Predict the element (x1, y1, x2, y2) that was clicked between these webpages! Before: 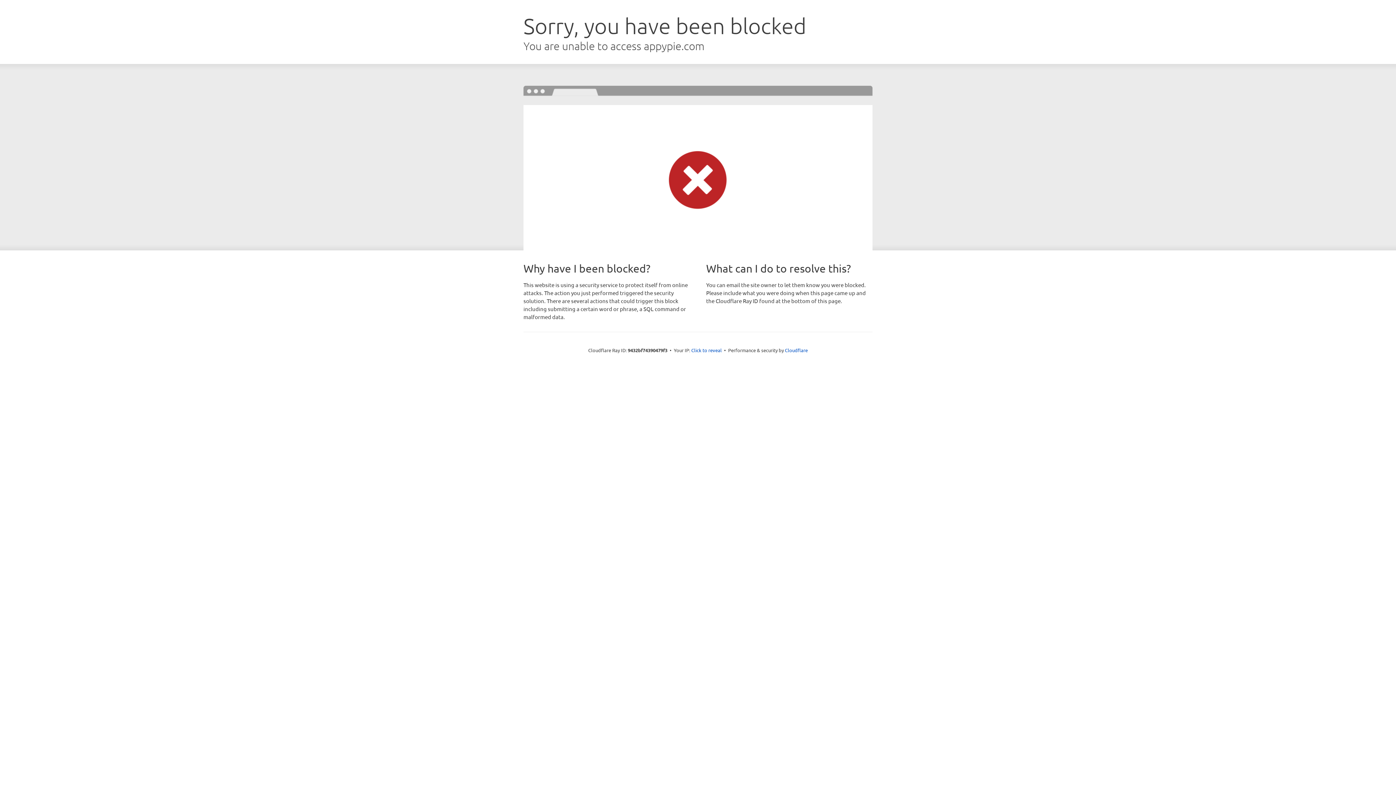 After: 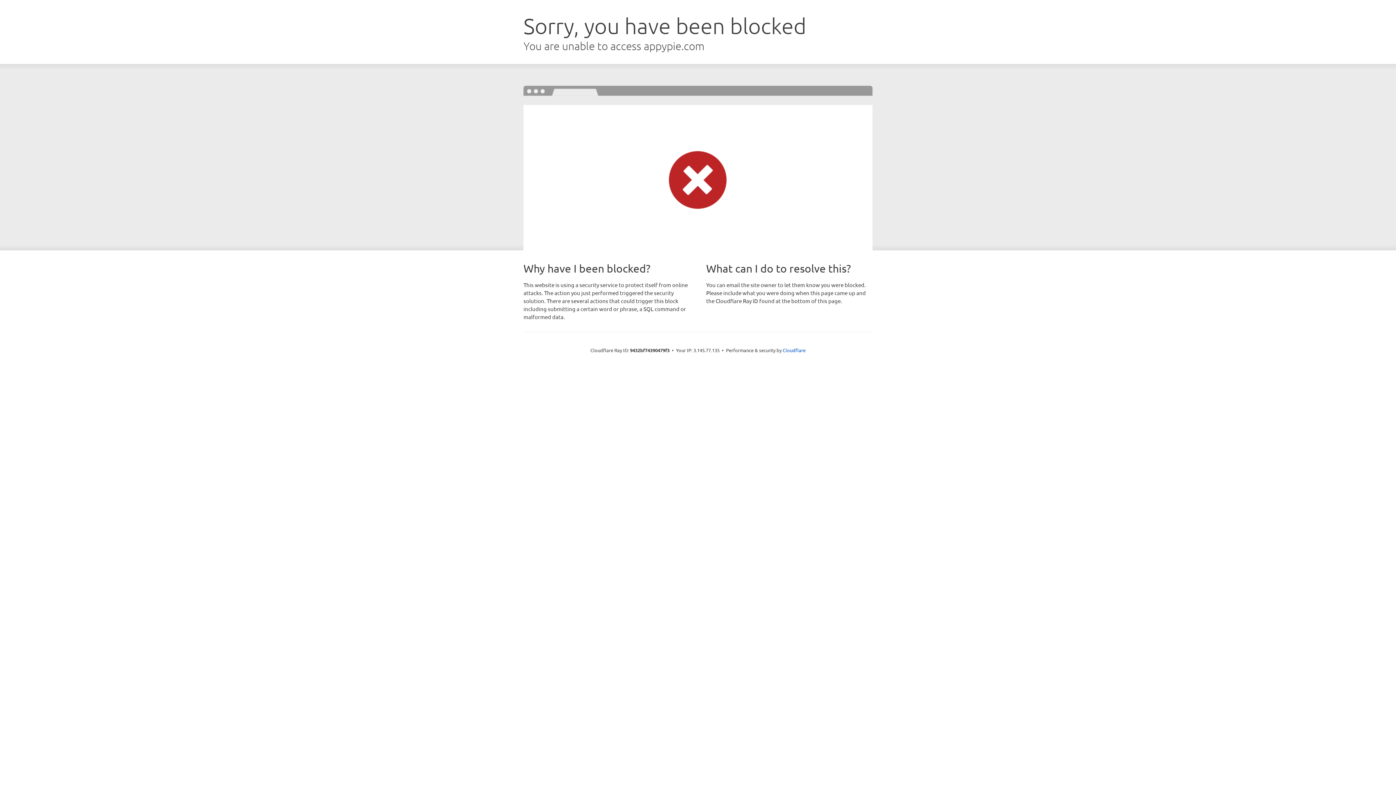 Action: label: Click to reveal bbox: (691, 346, 722, 353)